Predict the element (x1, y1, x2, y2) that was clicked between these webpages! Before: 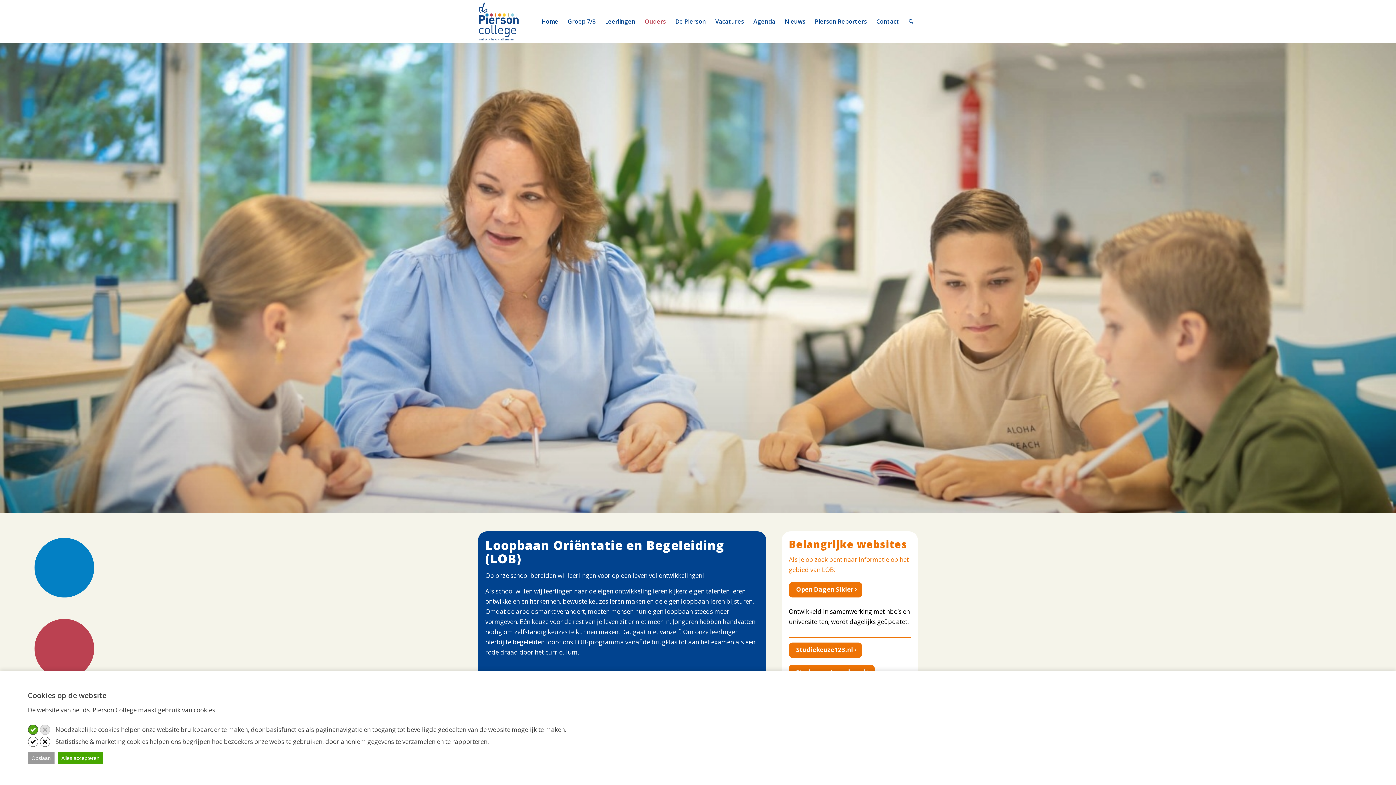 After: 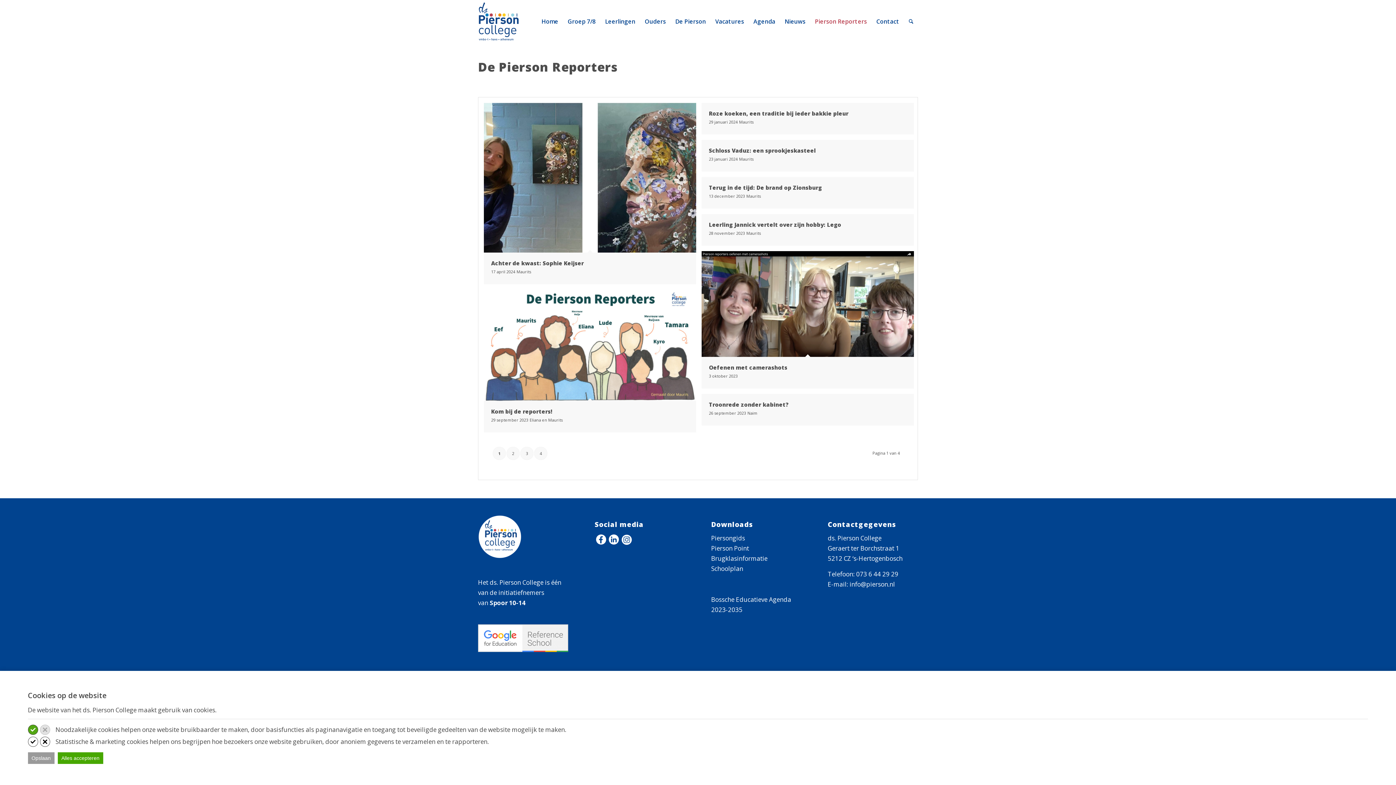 Action: bbox: (810, 0, 871, 42) label: Pierson Reporters